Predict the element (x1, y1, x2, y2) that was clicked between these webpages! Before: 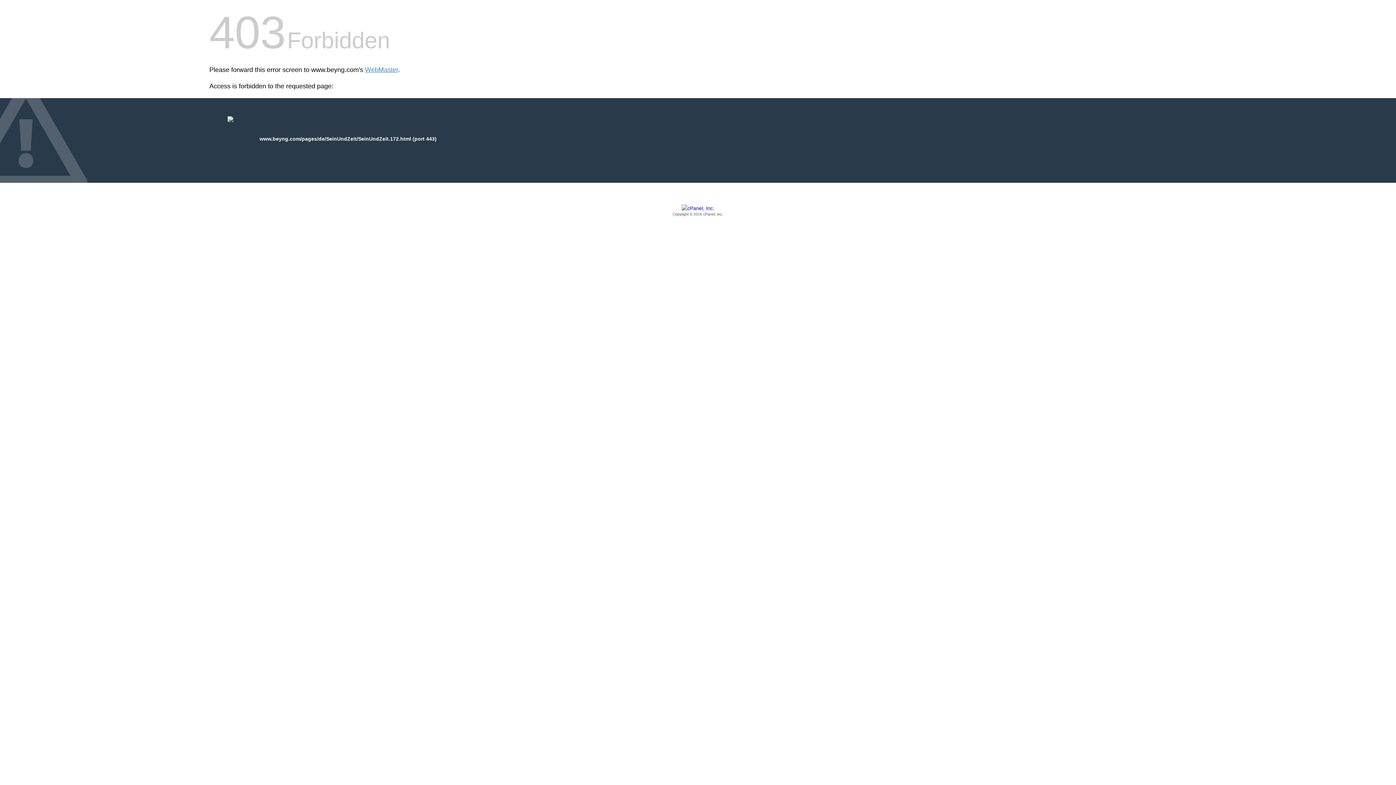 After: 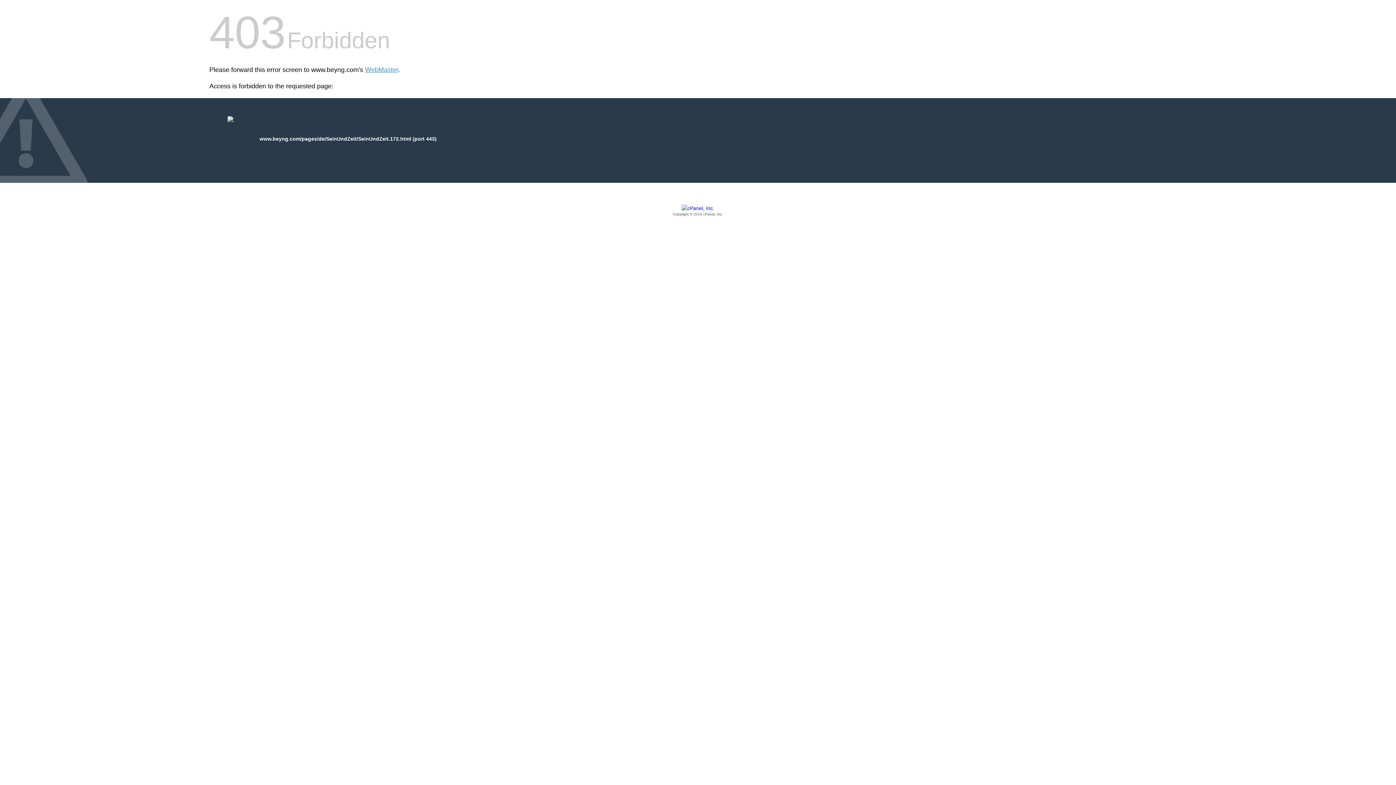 Action: bbox: (209, 205, 1186, 217) label: Copyright © 2016 cPanel, Inc.